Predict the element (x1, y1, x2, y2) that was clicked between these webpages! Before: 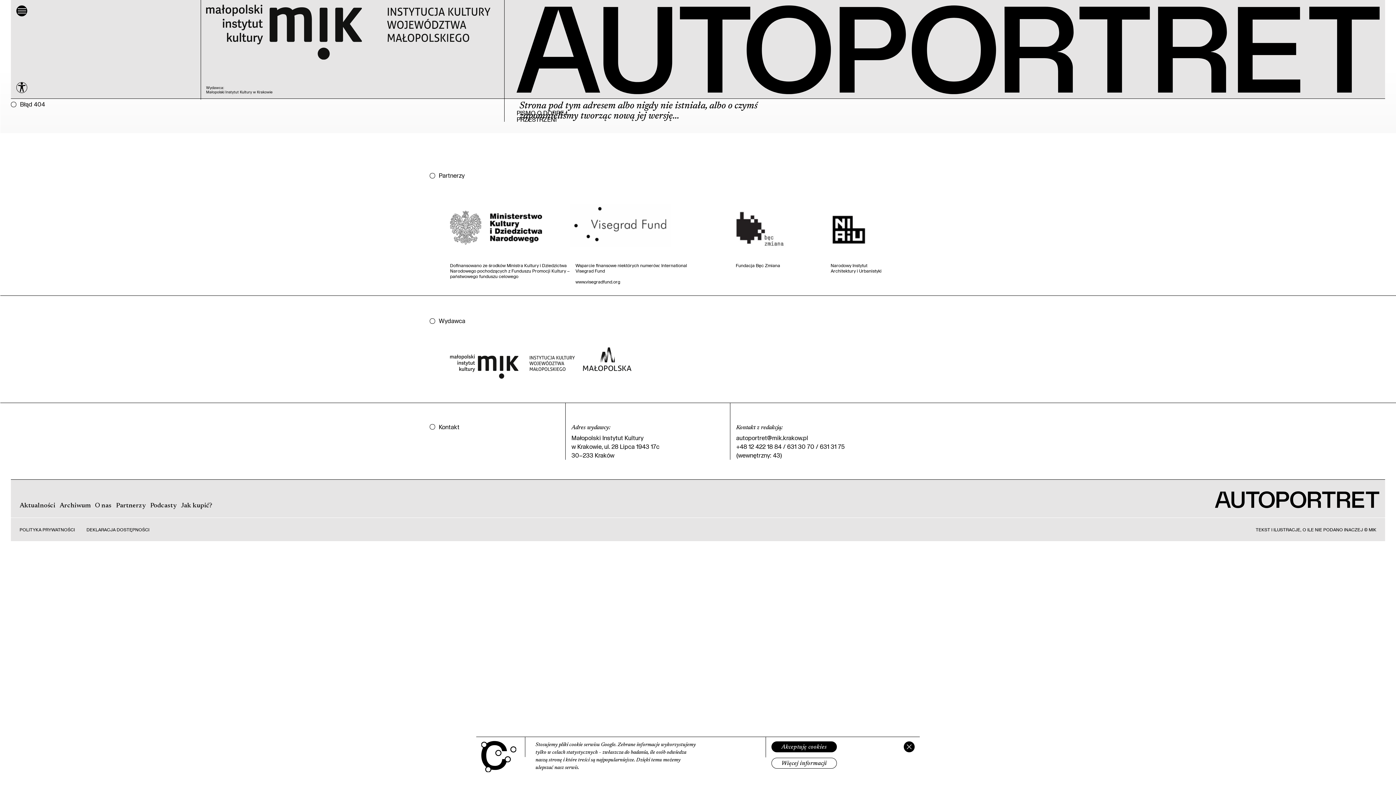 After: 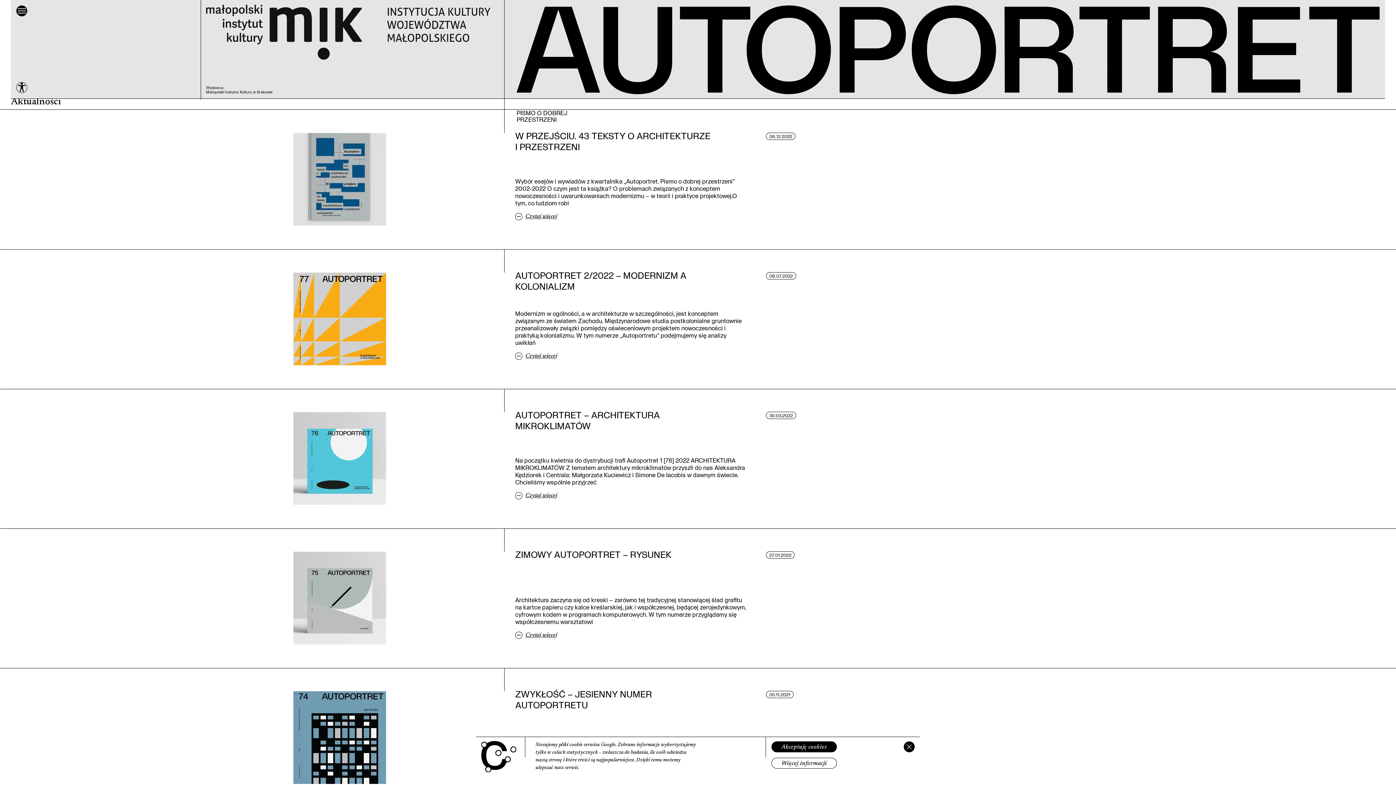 Action: bbox: (19, 502, 55, 509) label: Aktualności